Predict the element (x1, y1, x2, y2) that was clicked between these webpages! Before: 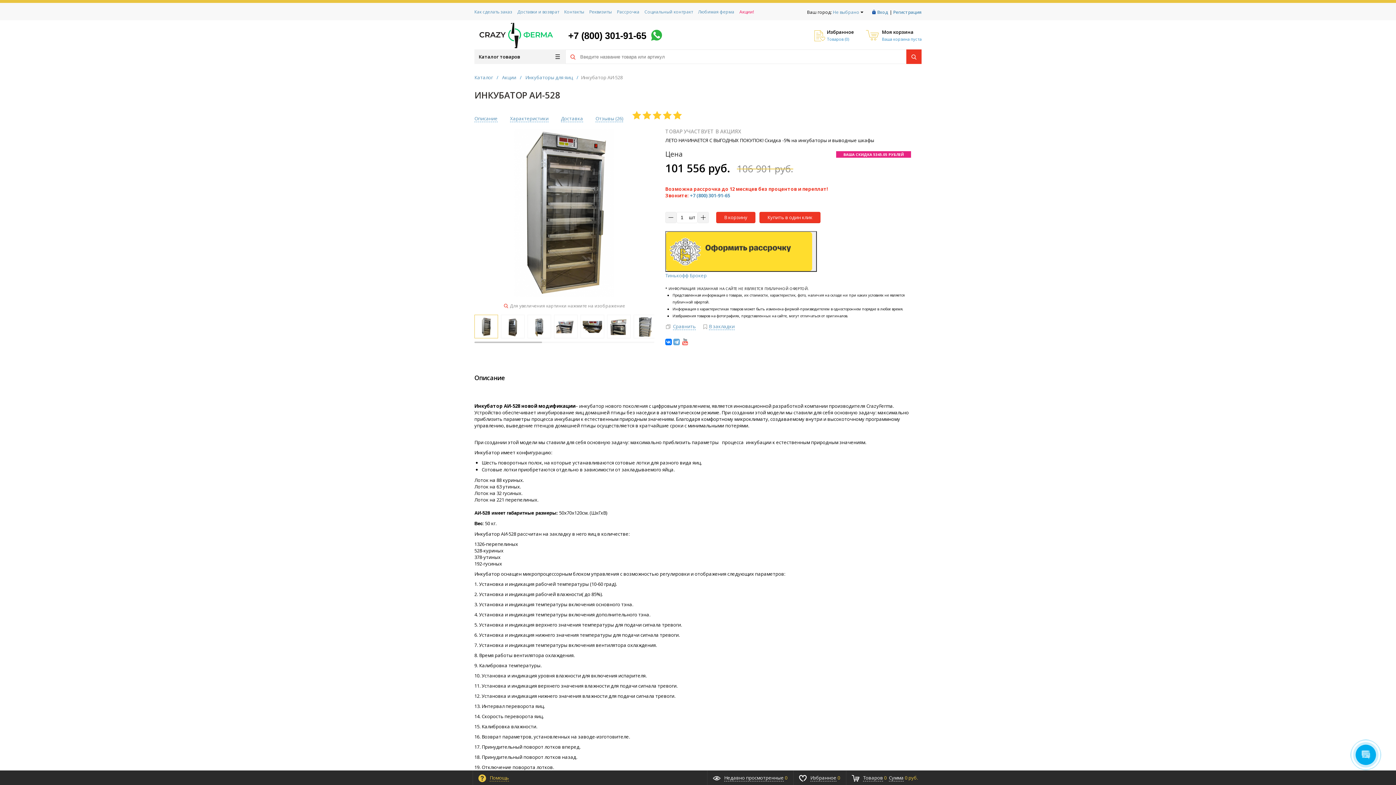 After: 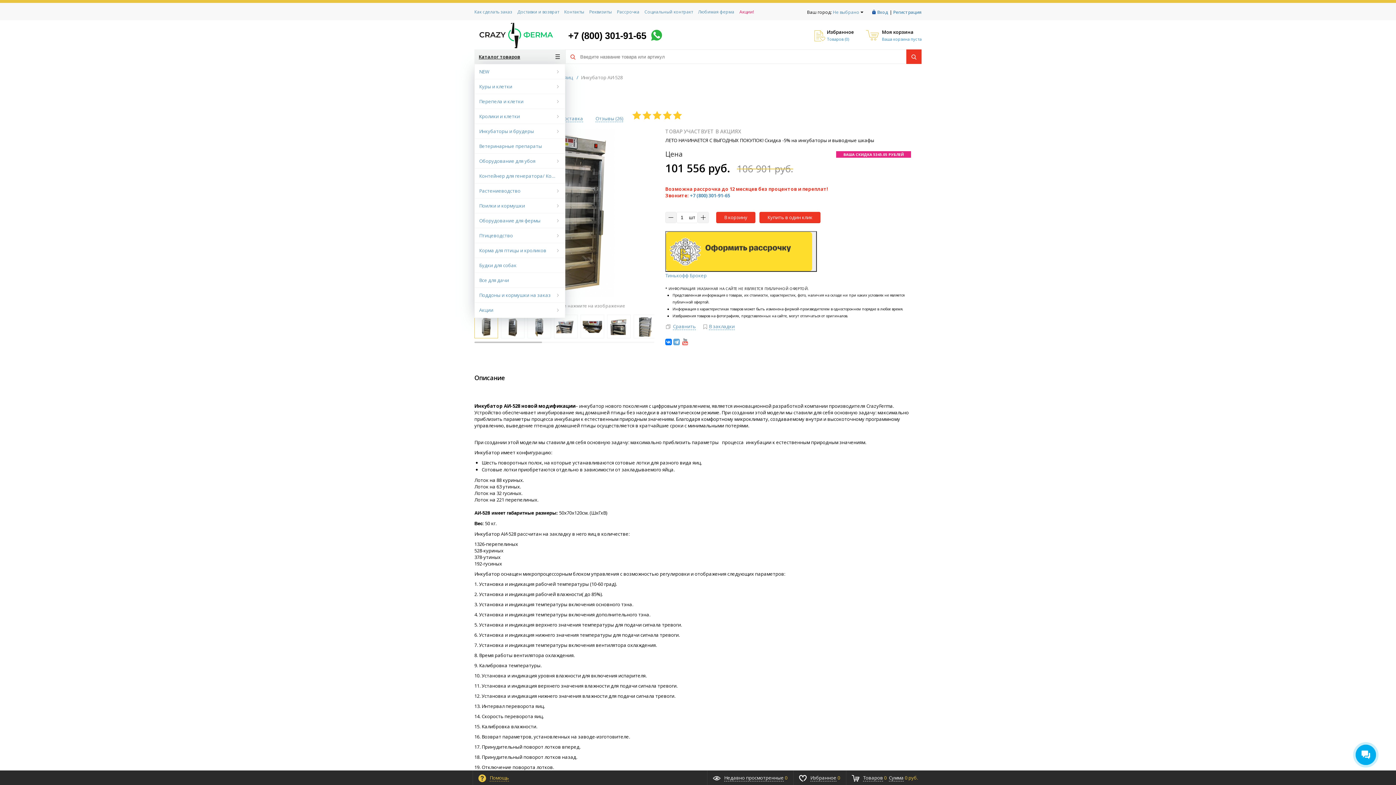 Action: bbox: (474, 49, 565, 64) label: Каталог товаров